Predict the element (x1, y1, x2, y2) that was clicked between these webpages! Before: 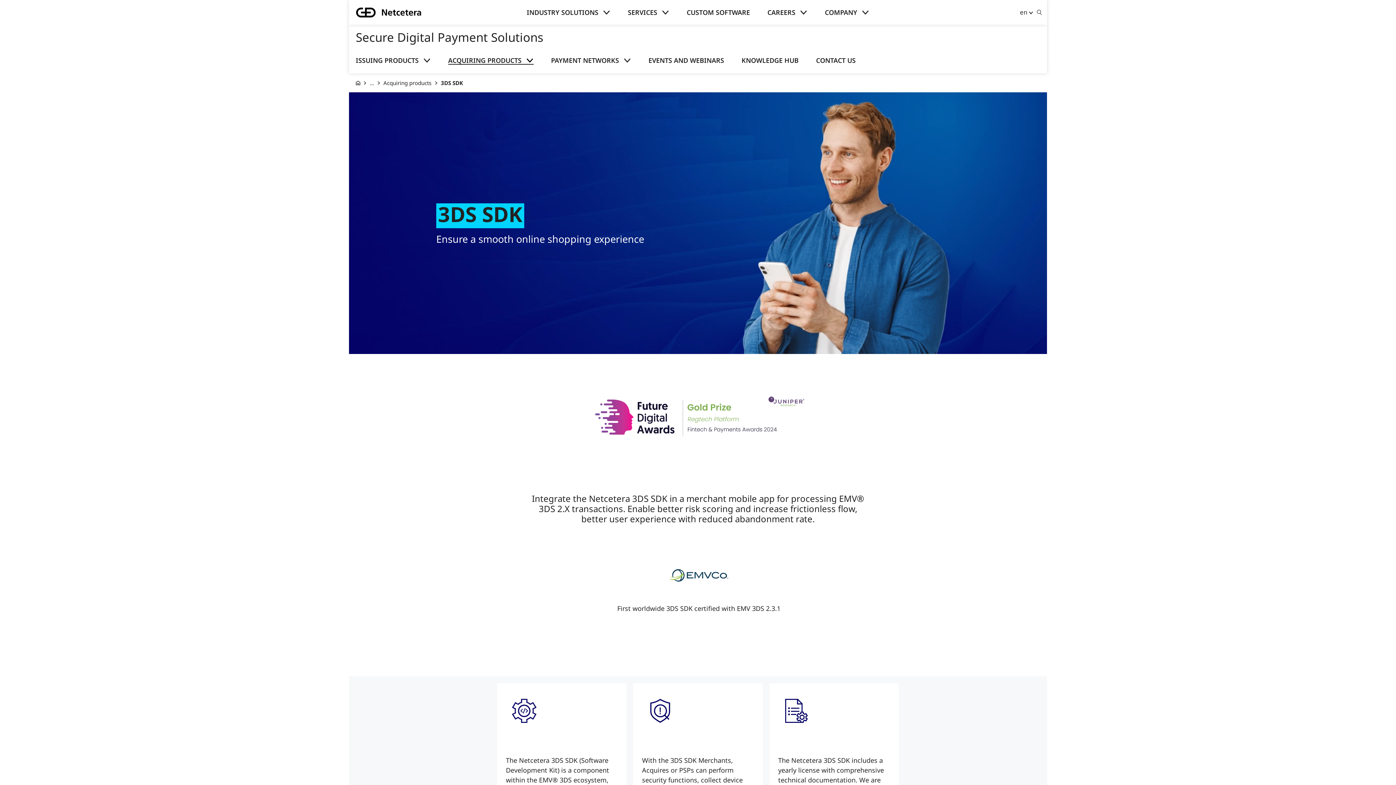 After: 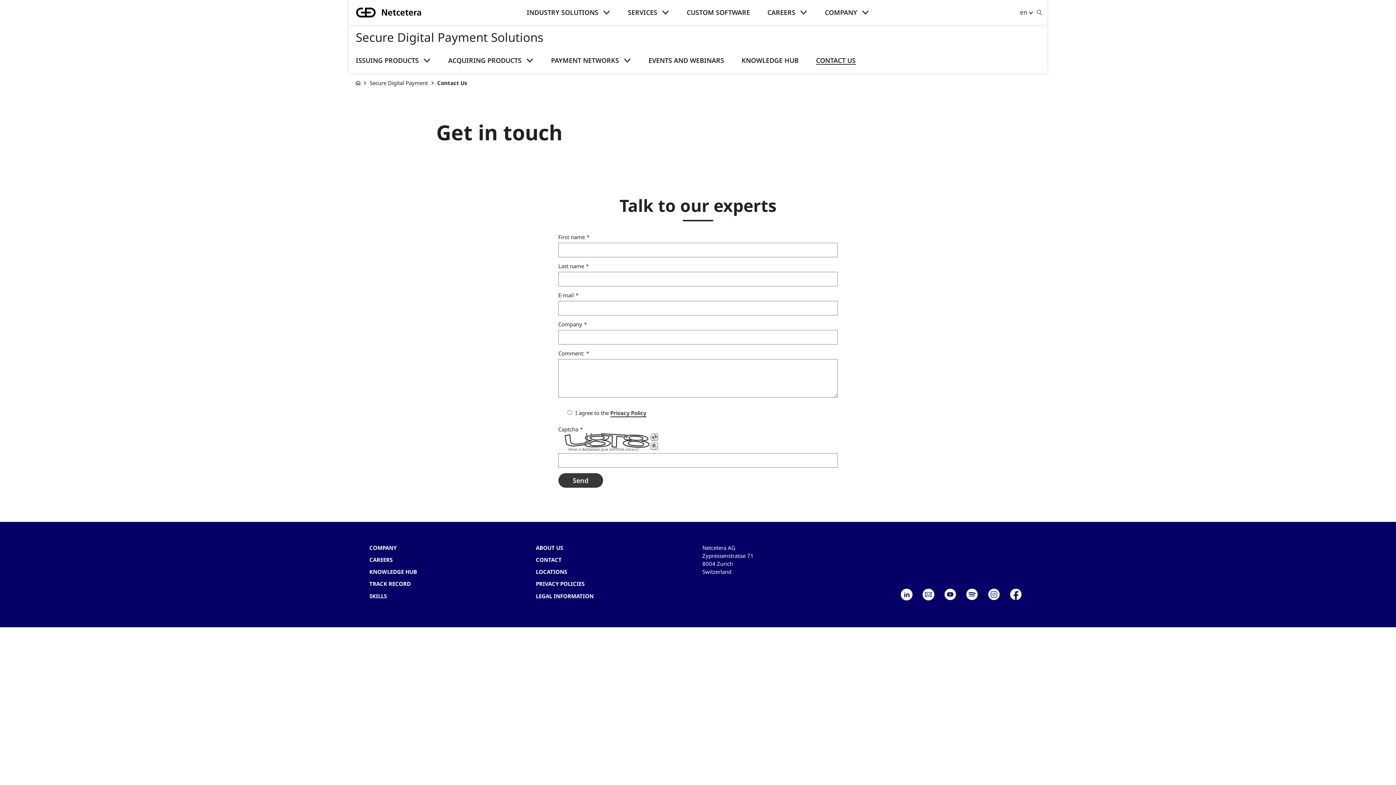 Action: bbox: (816, 55, 855, 64) label: CONTACT US